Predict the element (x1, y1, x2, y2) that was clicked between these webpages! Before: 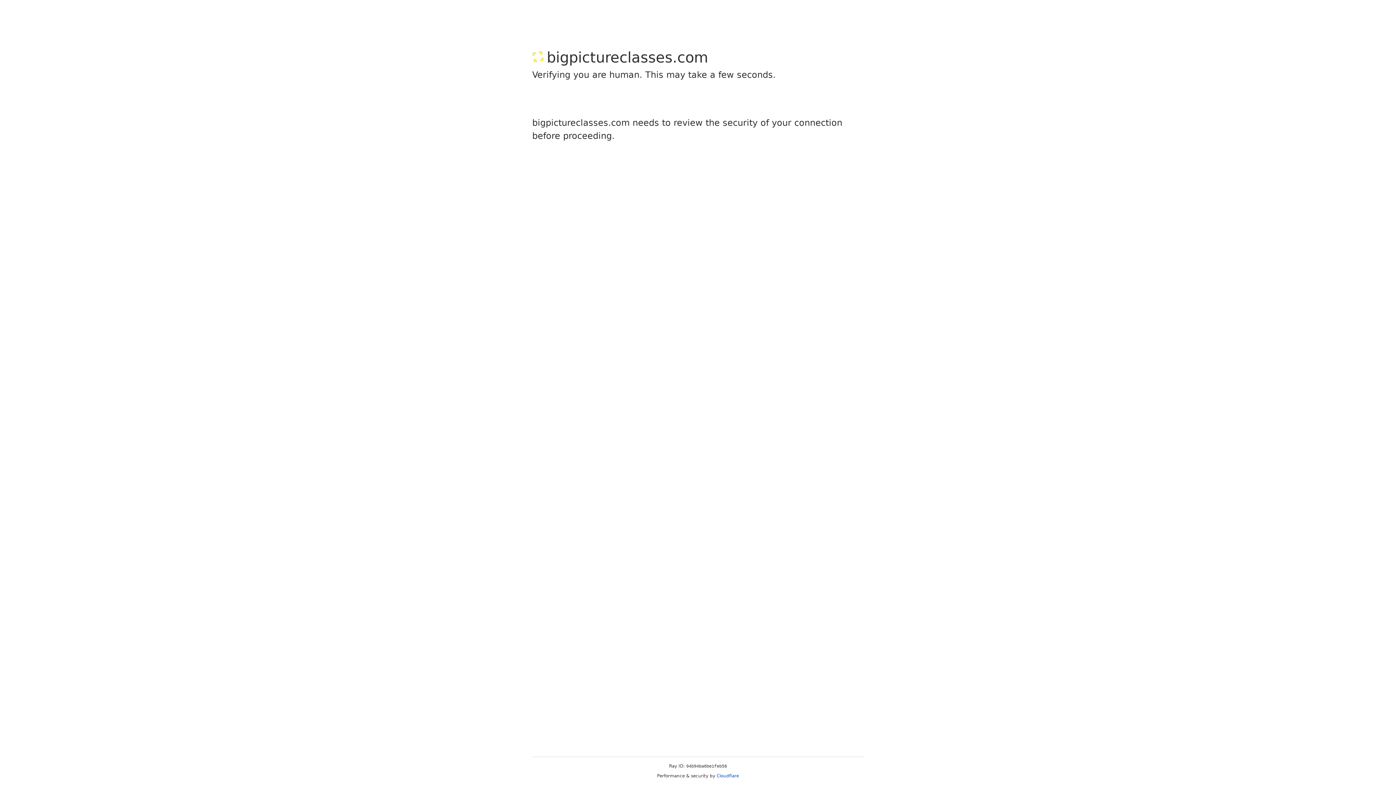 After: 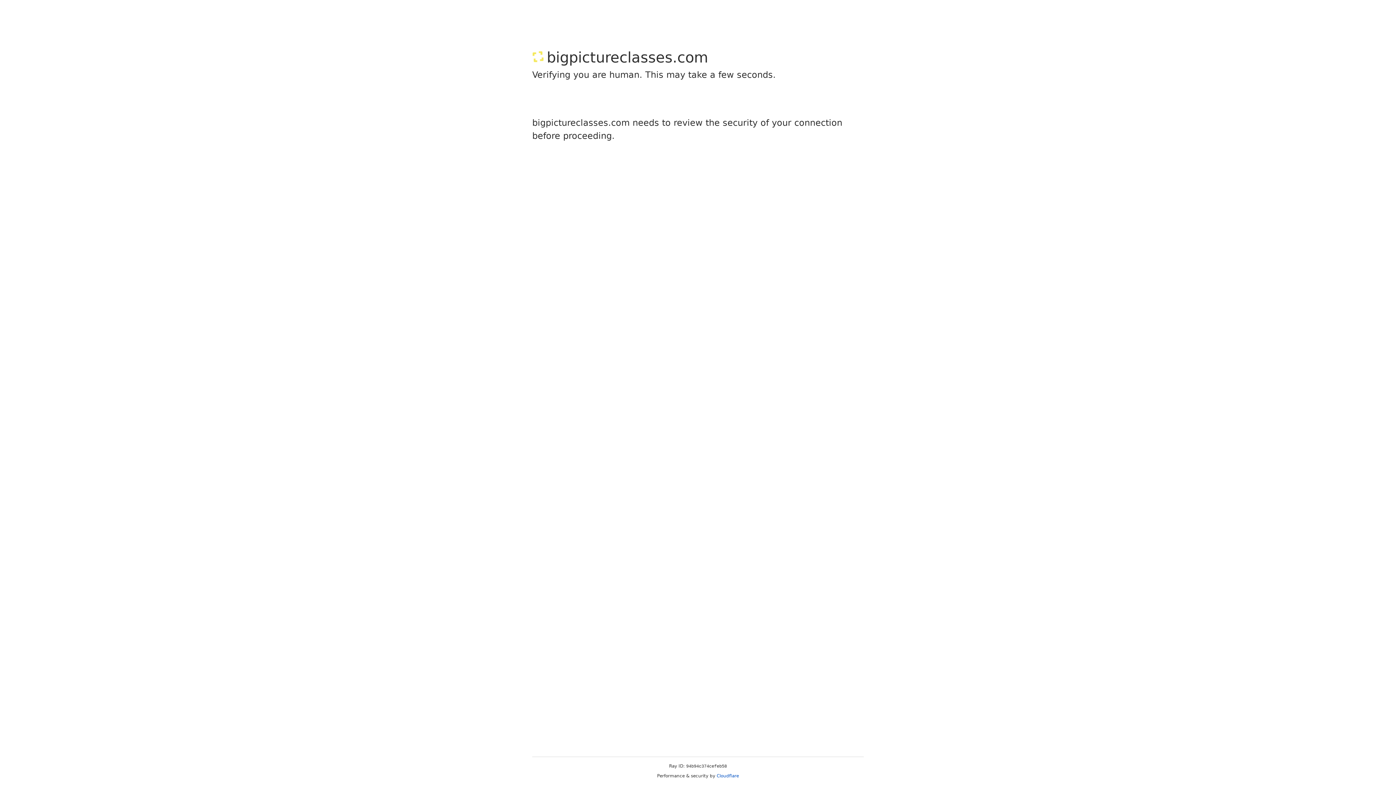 Action: label: Cloudflare bbox: (716, 773, 739, 778)